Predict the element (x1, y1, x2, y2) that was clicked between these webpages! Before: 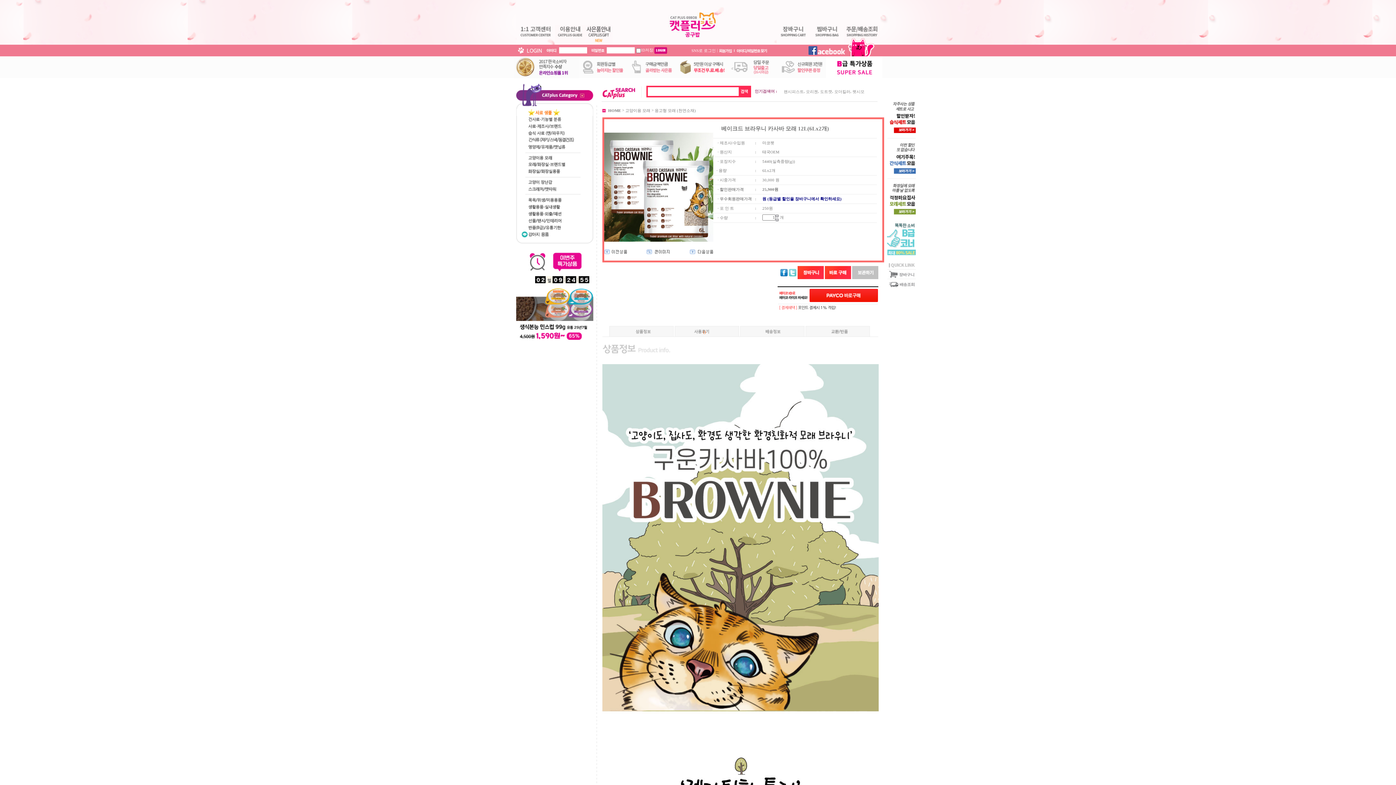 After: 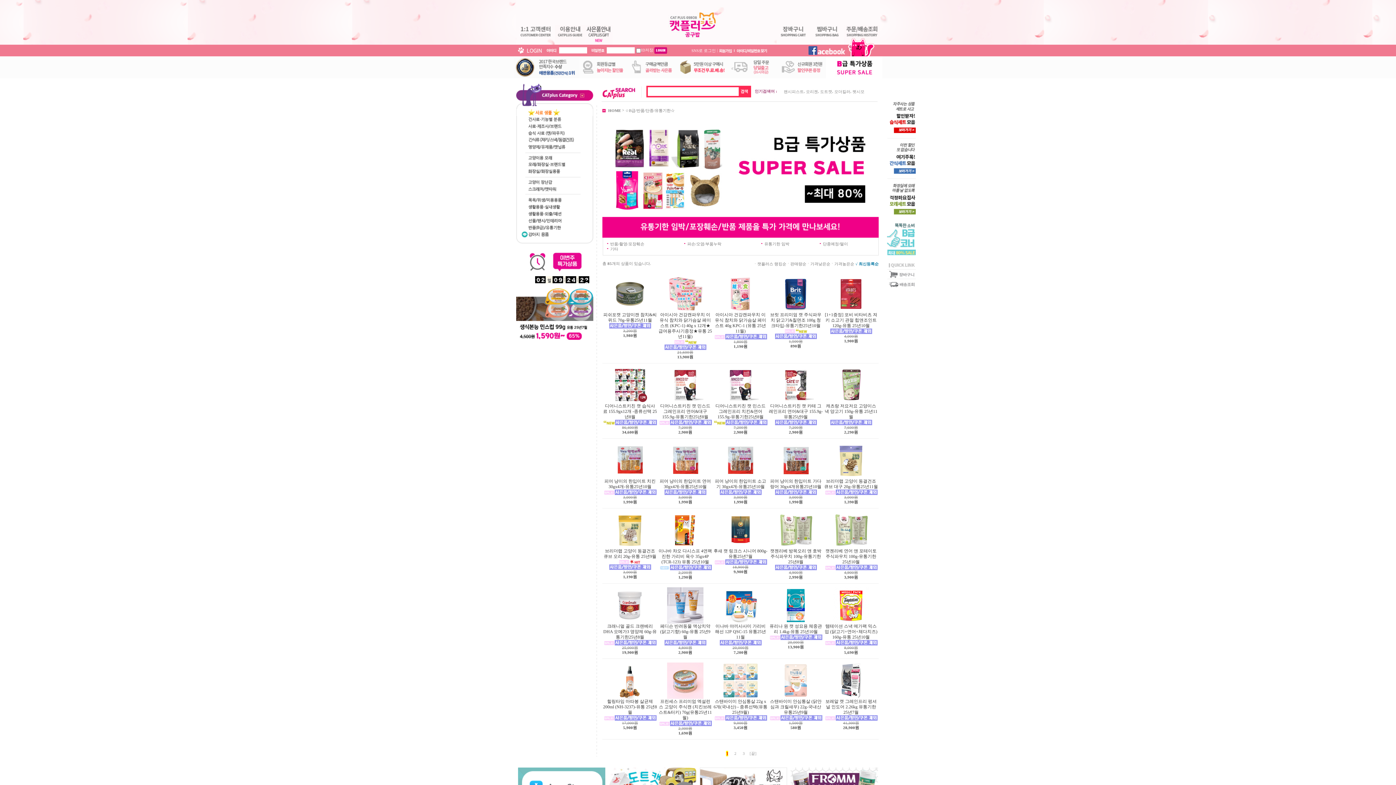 Action: bbox: (826, 64, 882, 68)